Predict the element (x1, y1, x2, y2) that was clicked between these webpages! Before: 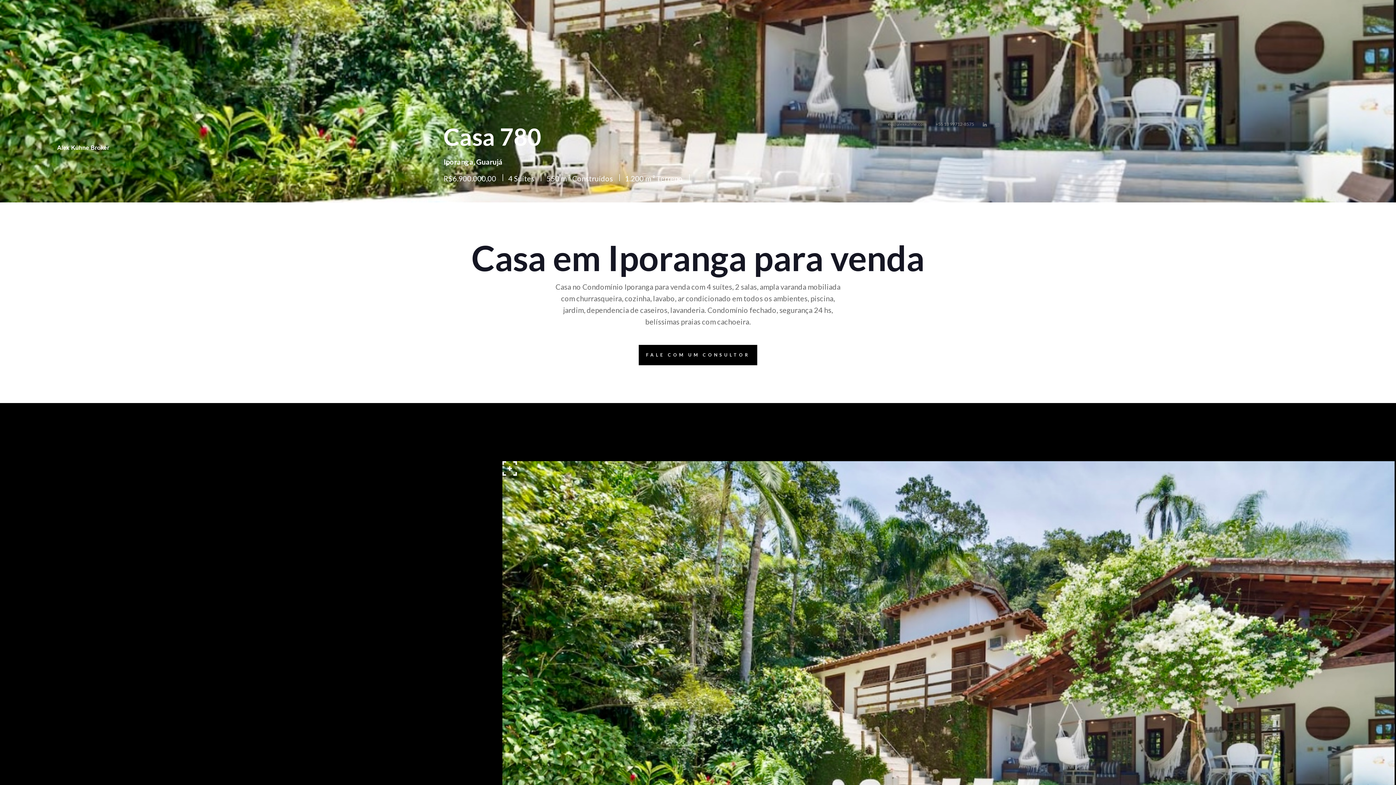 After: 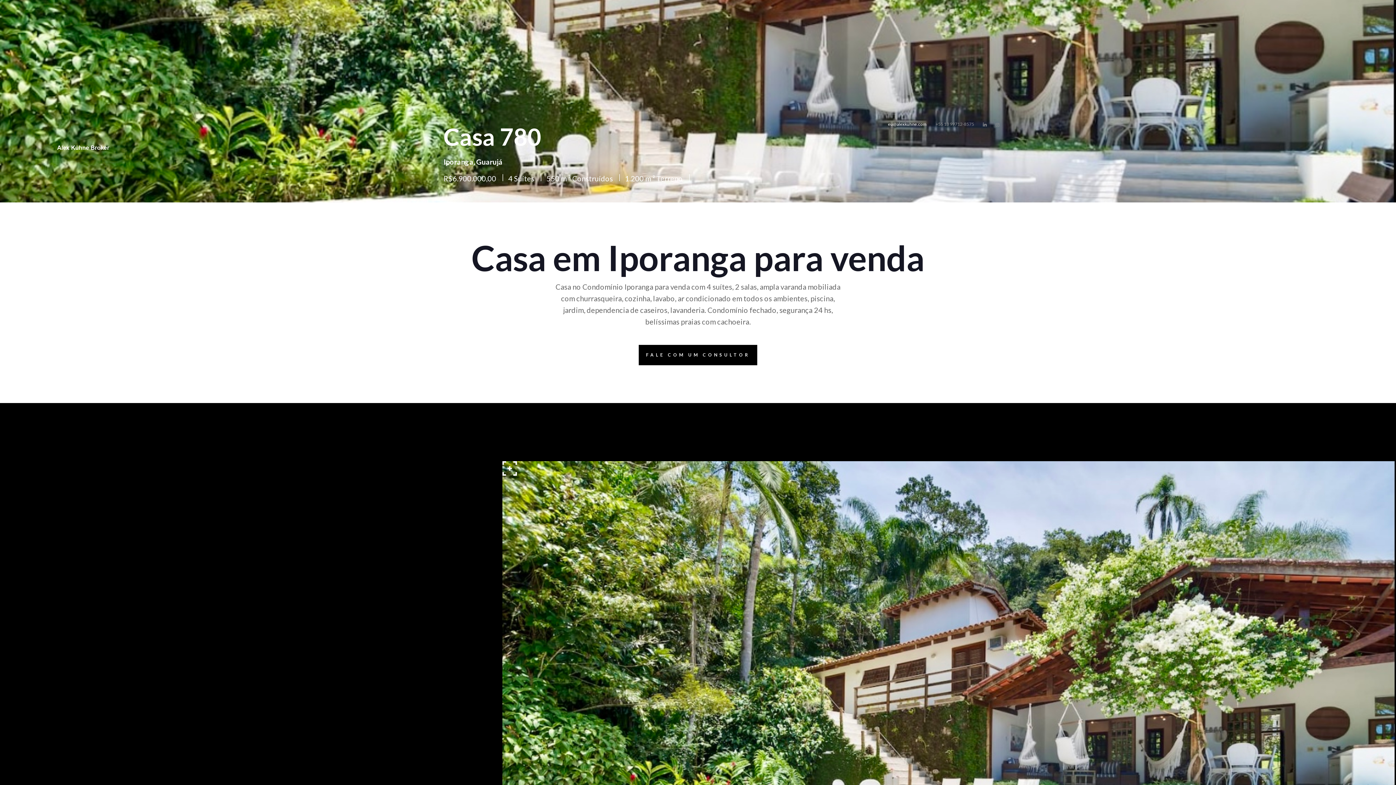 Action: label: eu@alexkuhne.com bbox: (888, 117, 927, 130)